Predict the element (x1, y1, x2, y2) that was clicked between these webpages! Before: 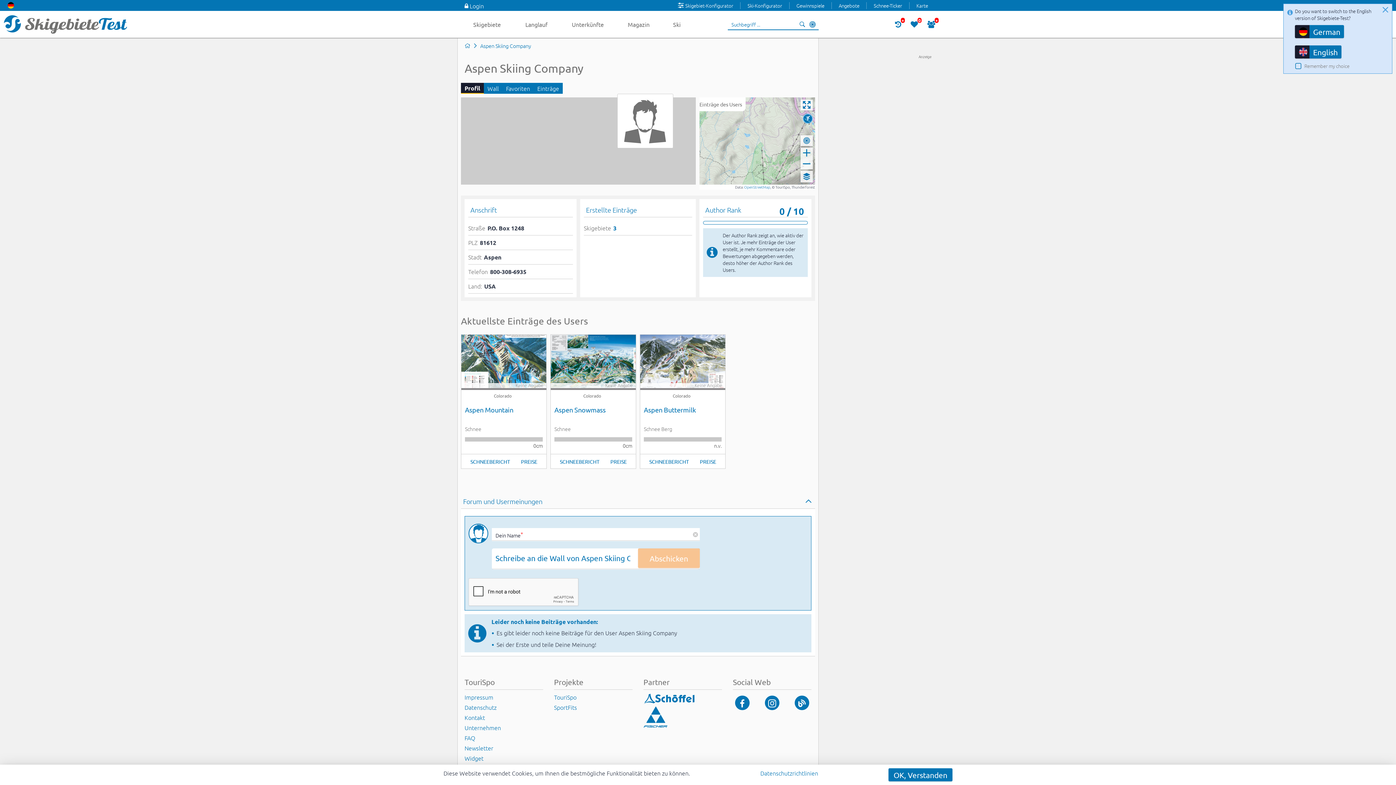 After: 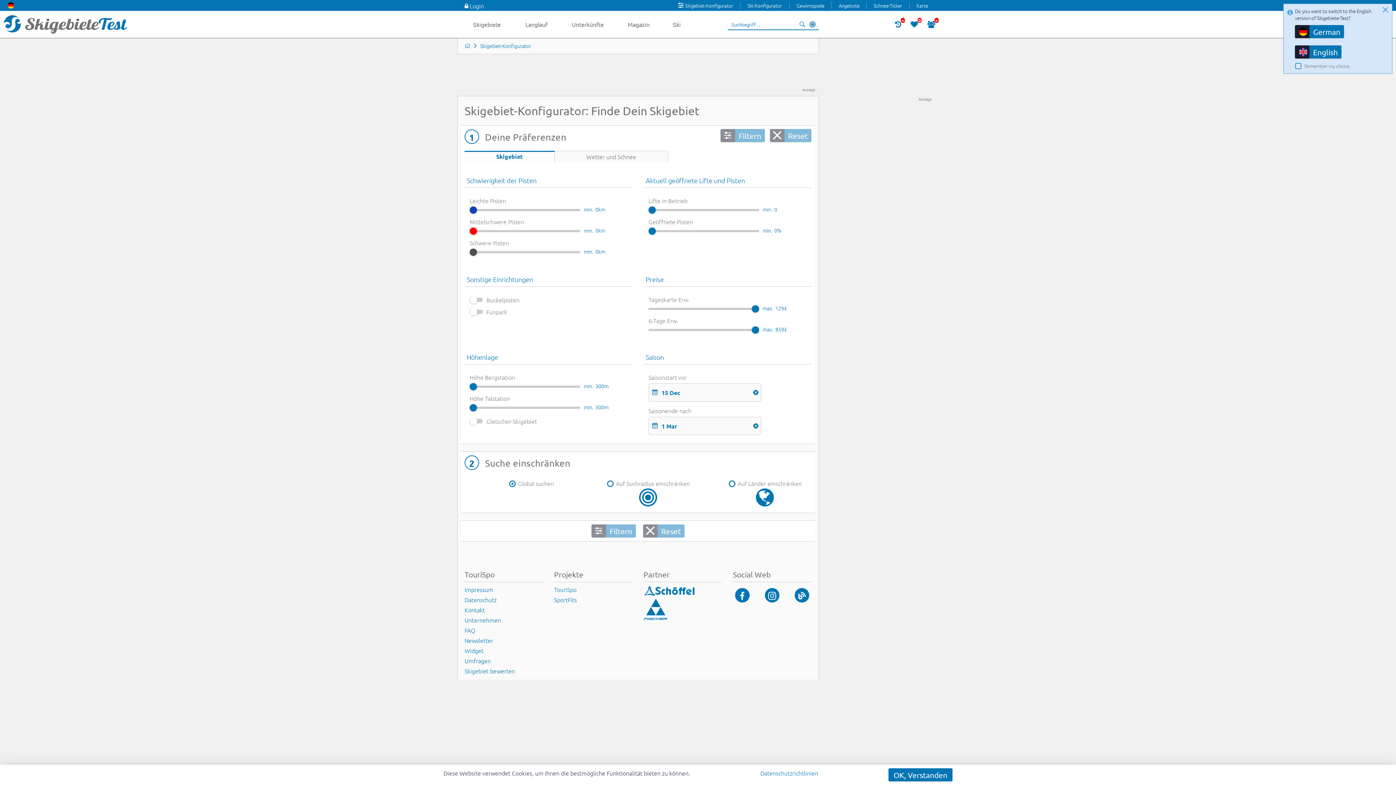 Action: bbox: (671, 1, 740, 9) label: Skigebiet-Konfigurator